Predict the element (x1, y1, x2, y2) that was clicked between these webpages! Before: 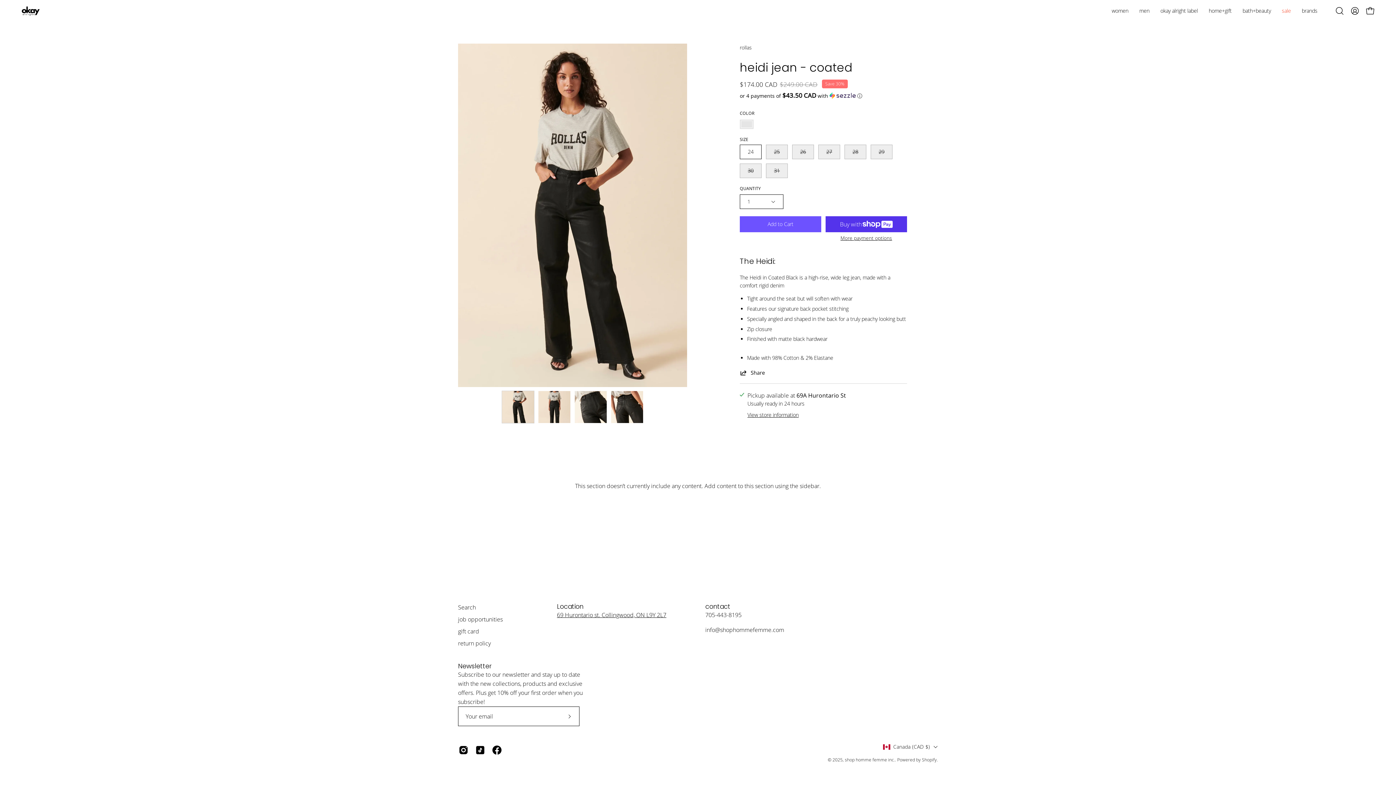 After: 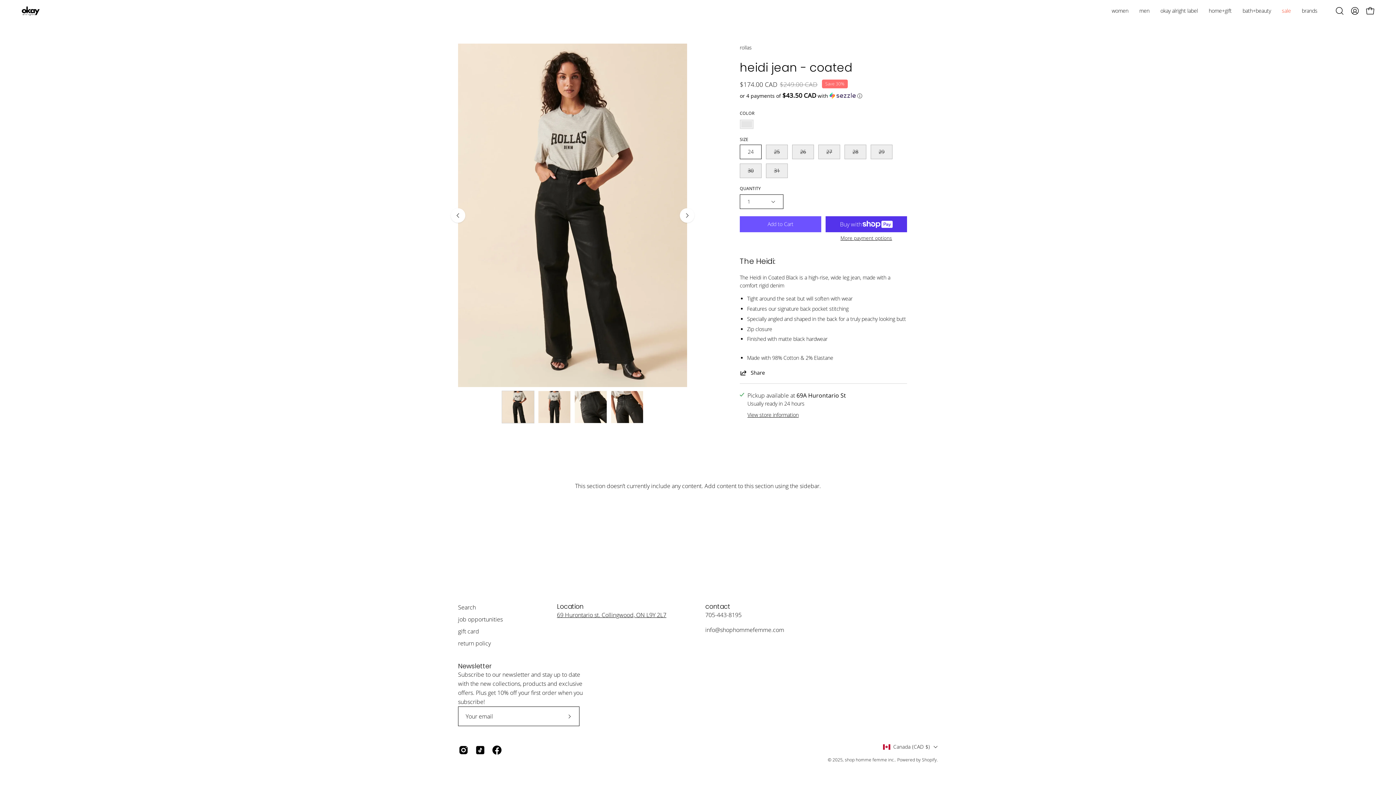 Action: label: heidi jean - coated bbox: (501, 390, 534, 423)